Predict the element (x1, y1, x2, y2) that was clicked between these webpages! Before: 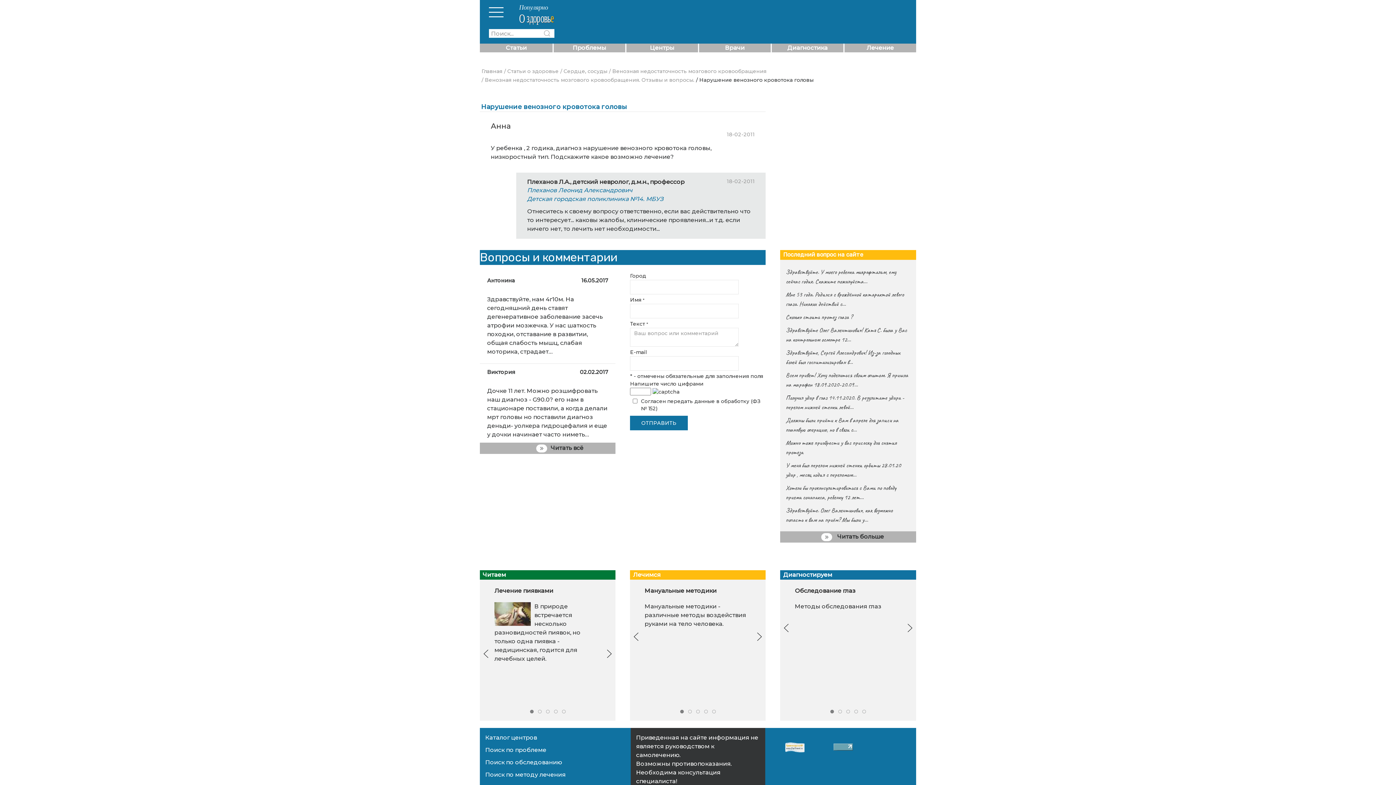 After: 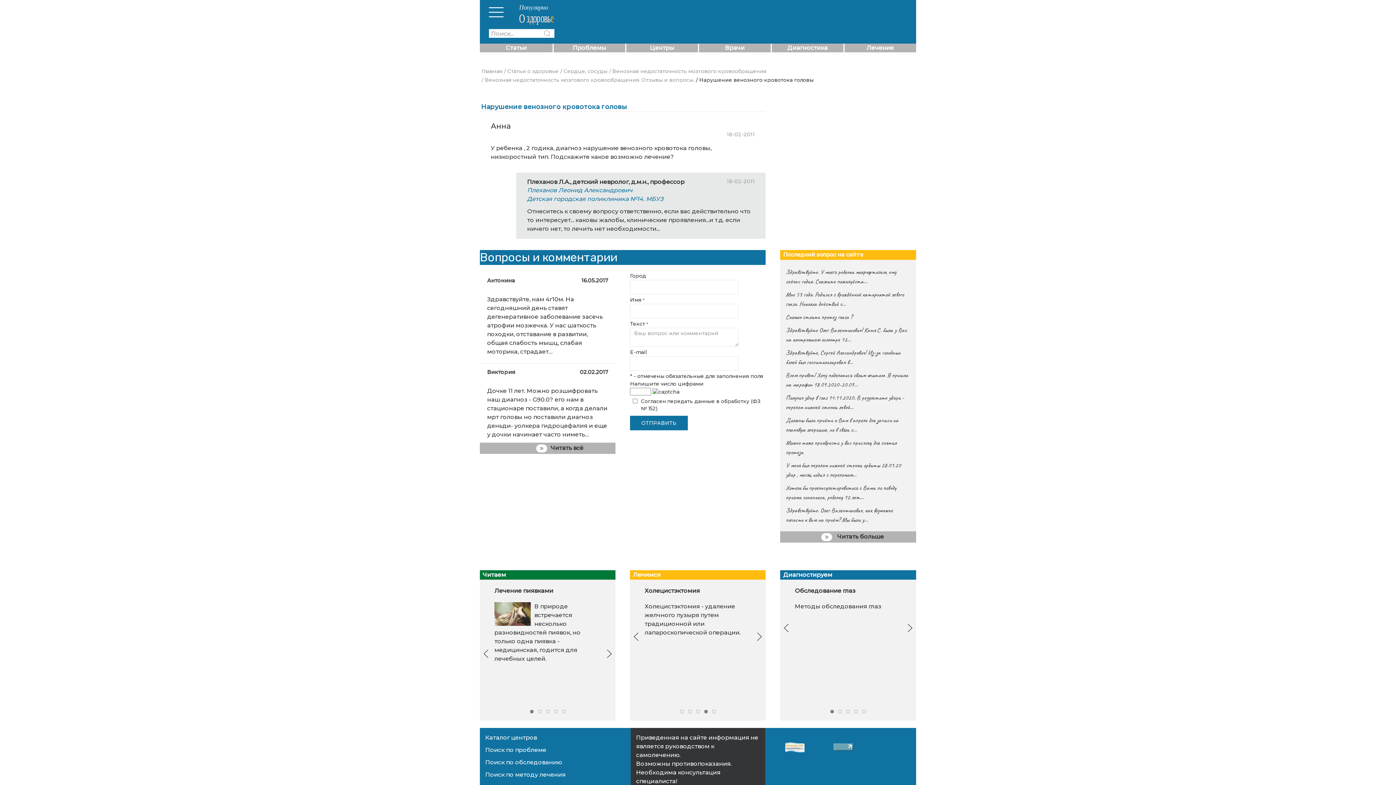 Action: bbox: (704, 710, 707, 713)